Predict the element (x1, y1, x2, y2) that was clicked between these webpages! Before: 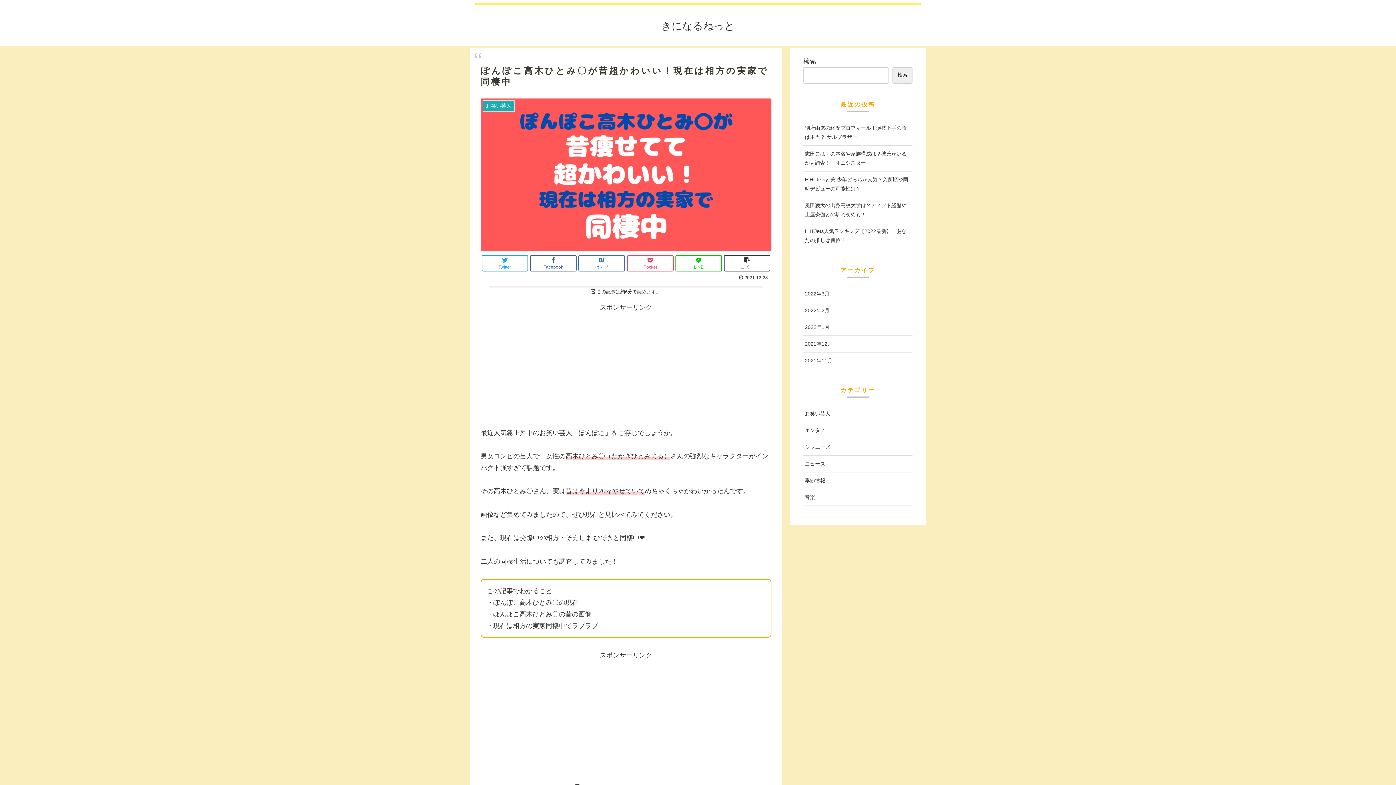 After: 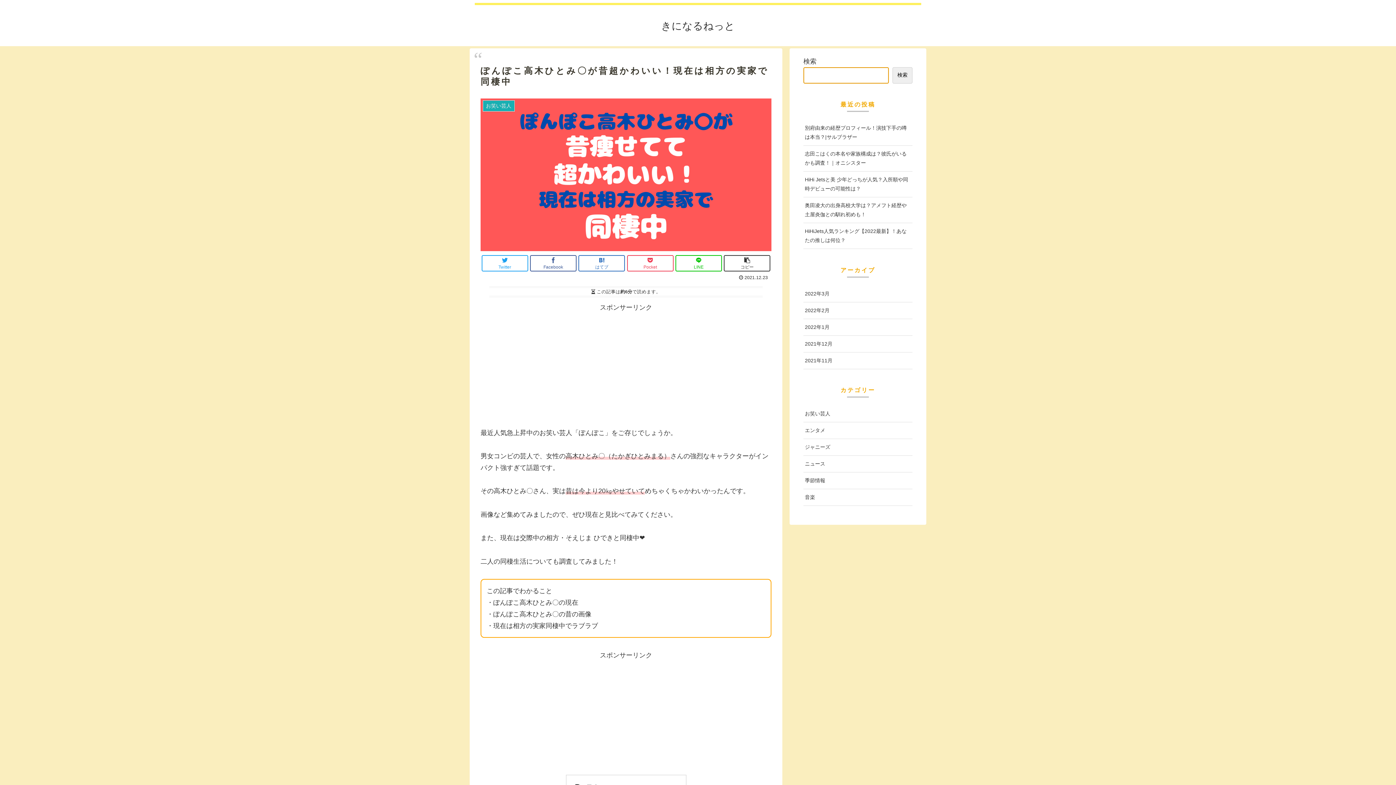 Action: bbox: (892, 67, 912, 83) label: 検索